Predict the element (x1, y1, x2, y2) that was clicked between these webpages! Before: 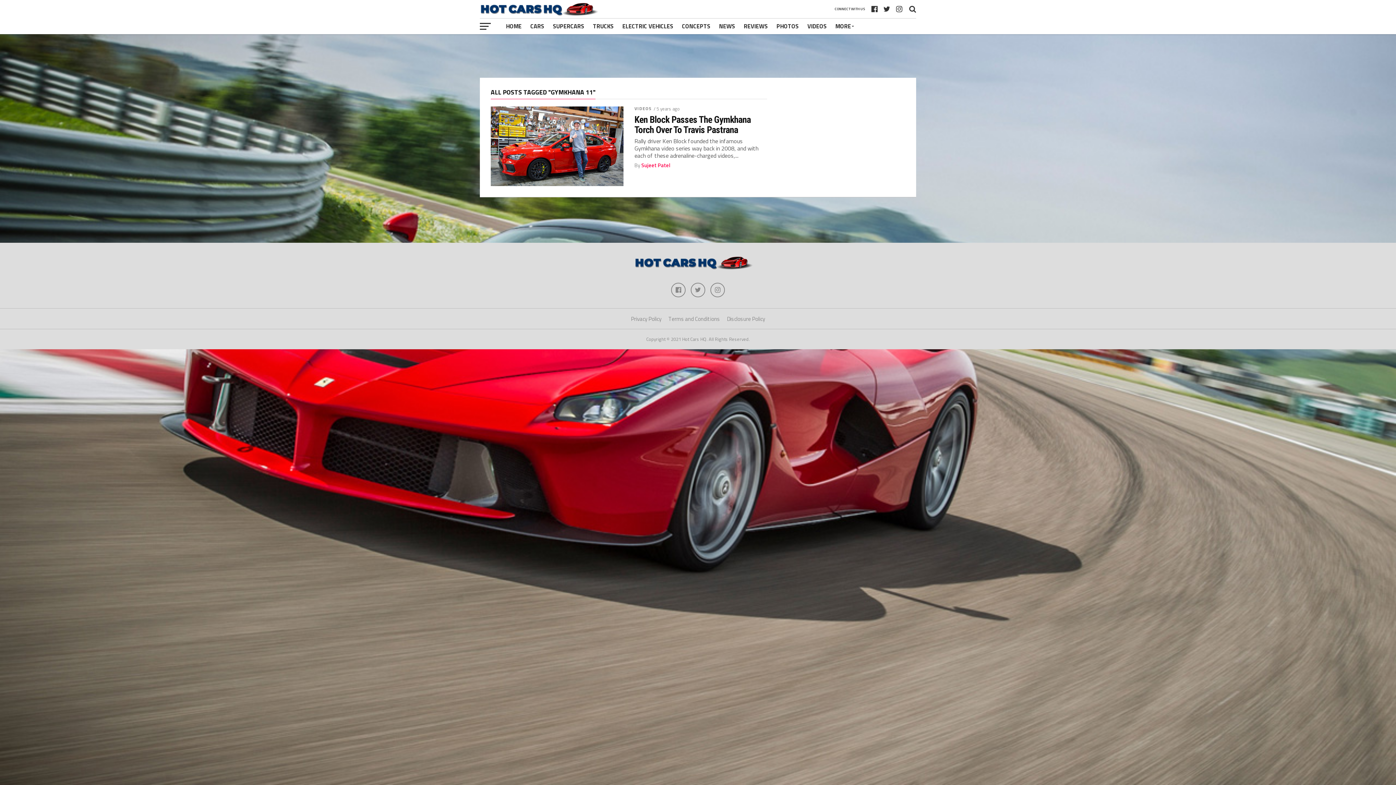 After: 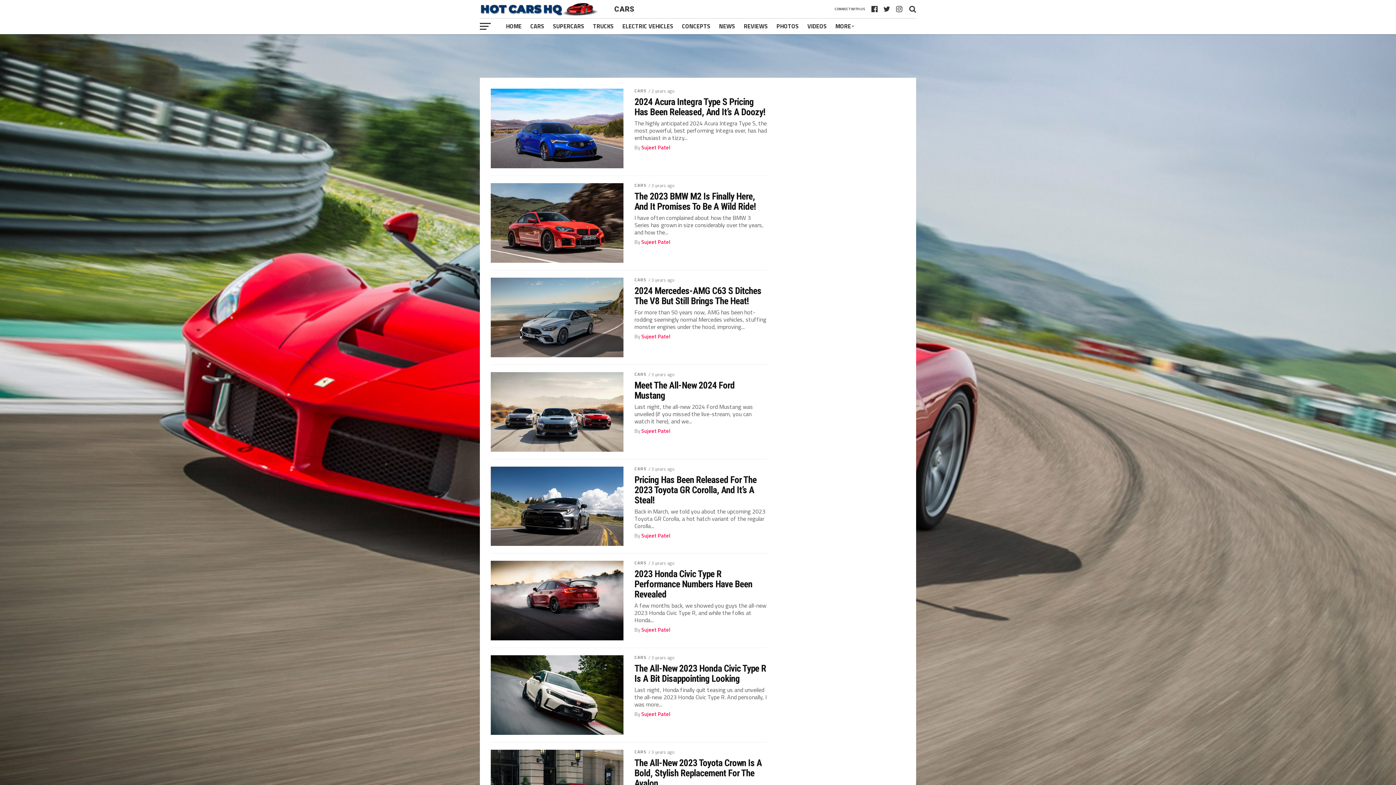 Action: label: CARS bbox: (526, 18, 548, 34)